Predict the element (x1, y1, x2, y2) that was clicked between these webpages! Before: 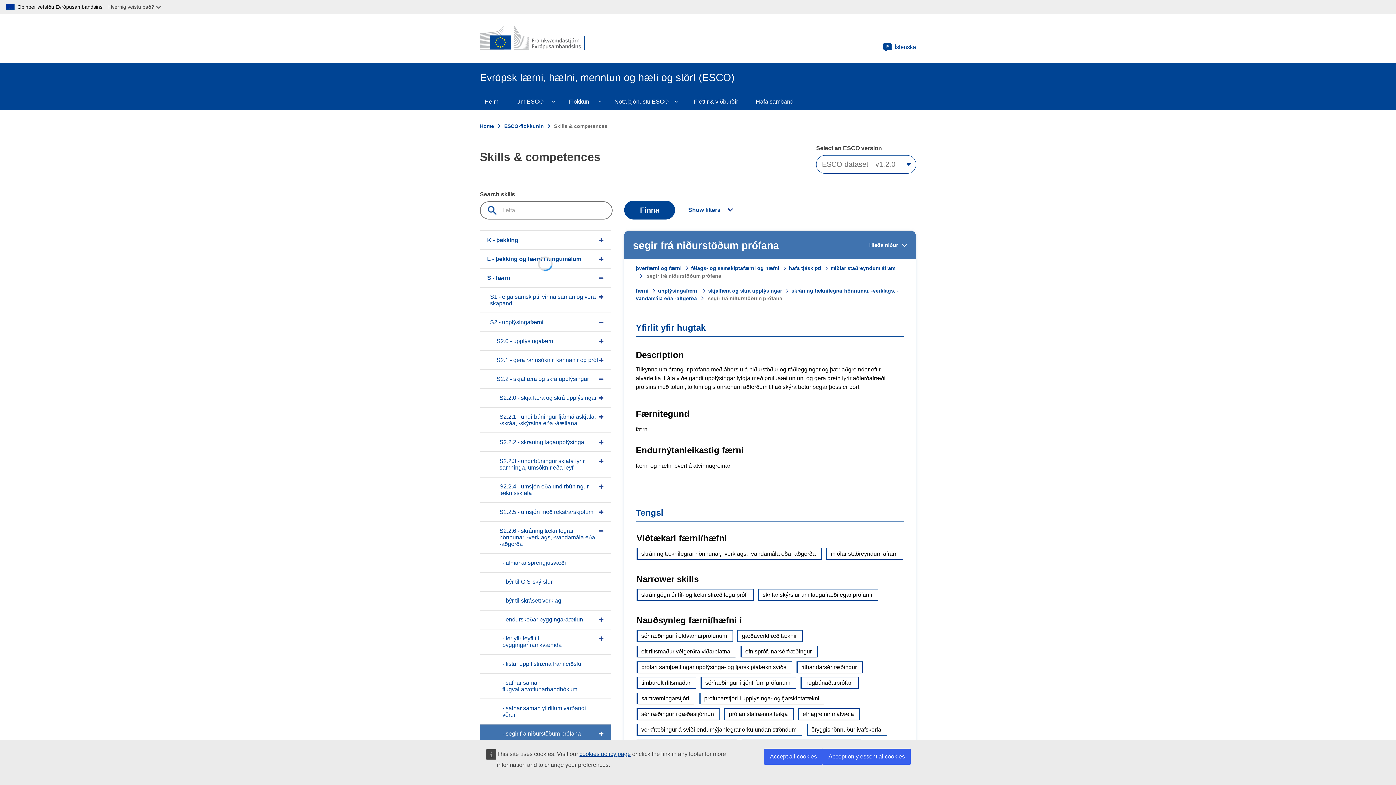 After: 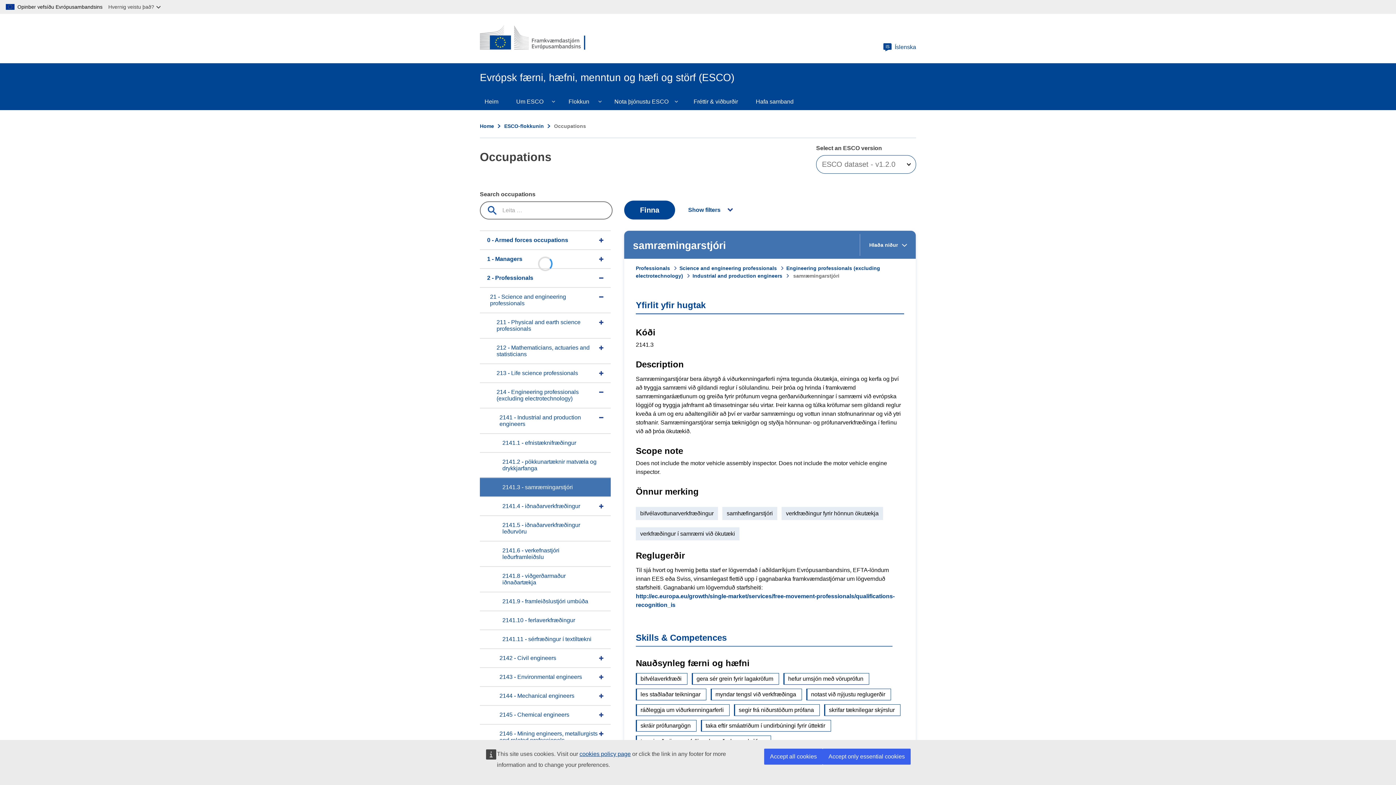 Action: label: samræmingarstjóri bbox: (636, 693, 695, 704)